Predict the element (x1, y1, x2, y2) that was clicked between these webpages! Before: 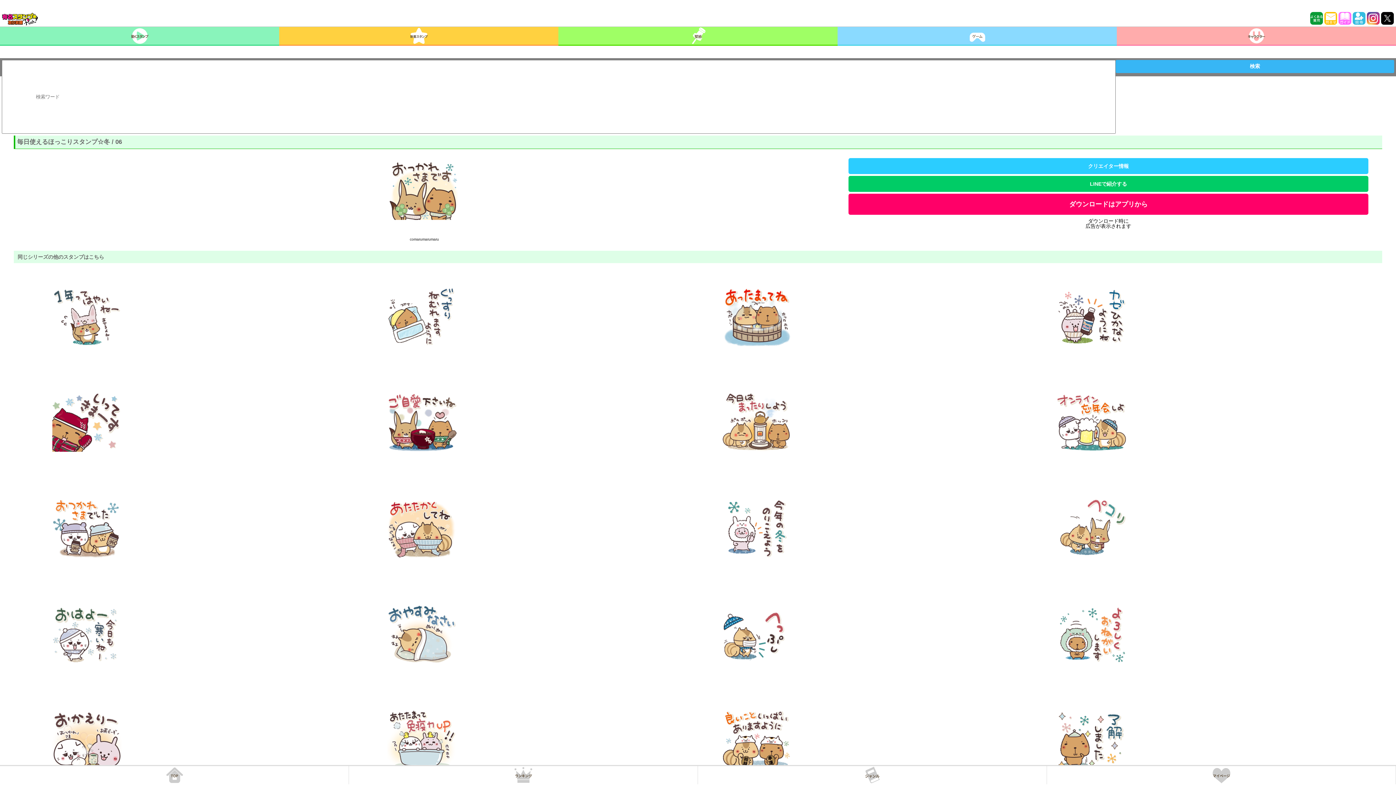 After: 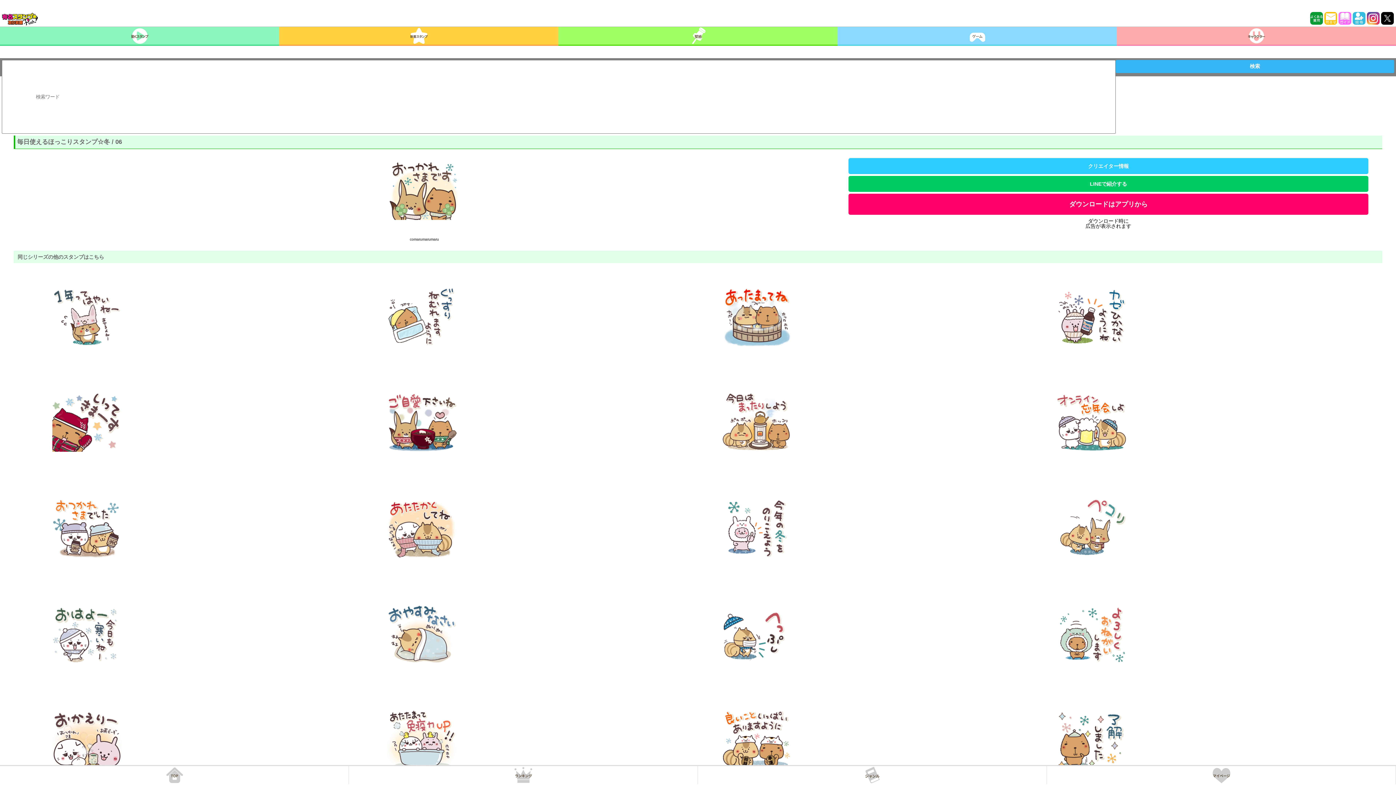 Action: bbox: (1367, 20, 1380, 25)